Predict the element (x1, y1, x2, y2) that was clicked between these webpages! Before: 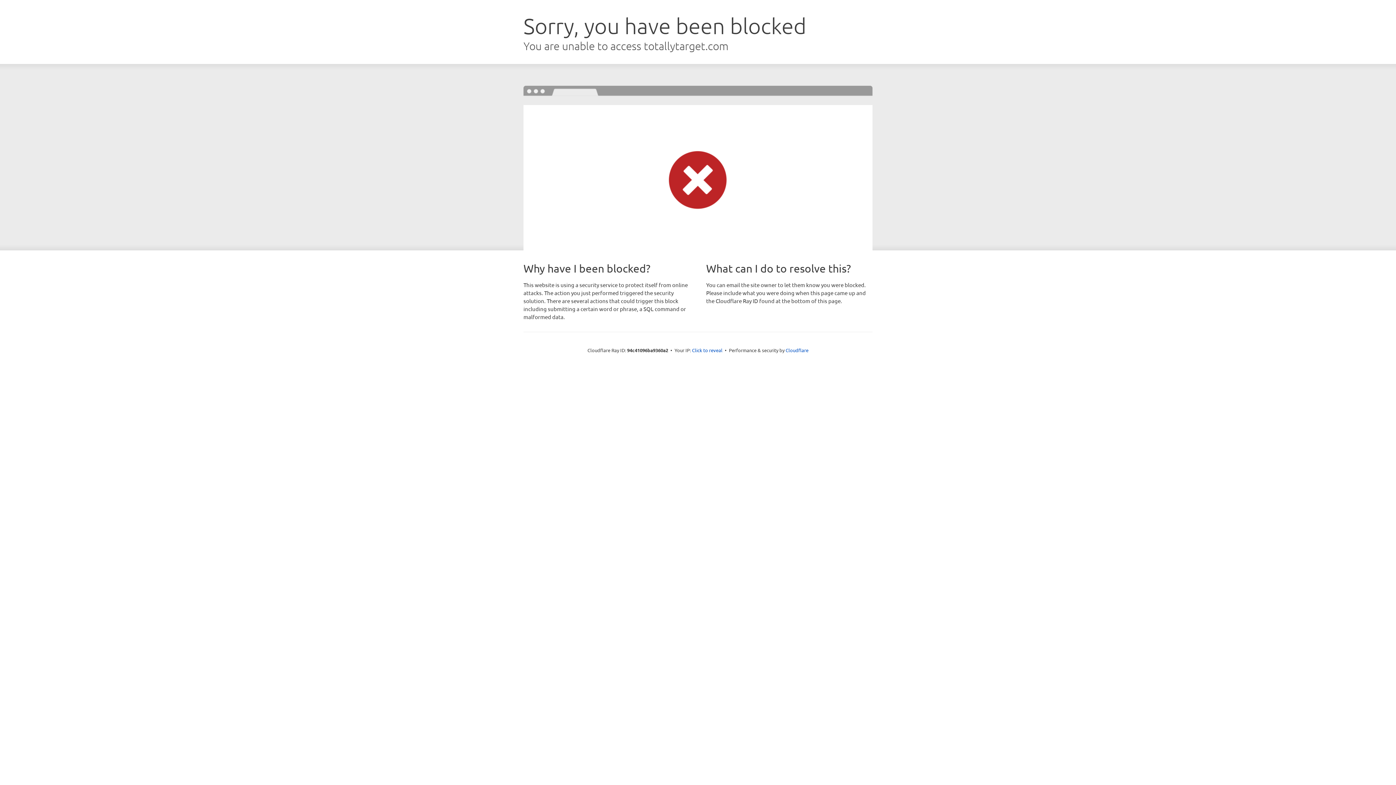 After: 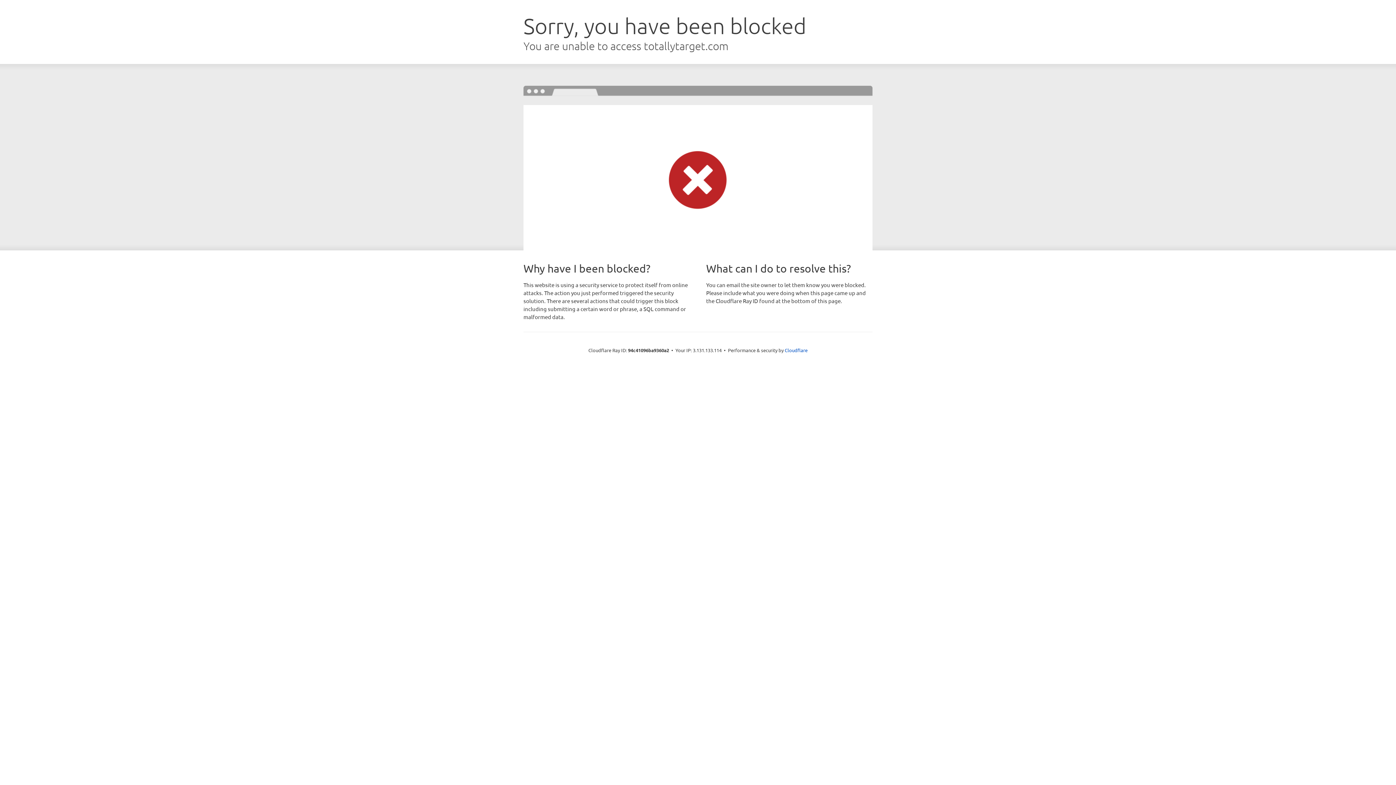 Action: bbox: (692, 346, 722, 353) label: Click to reveal